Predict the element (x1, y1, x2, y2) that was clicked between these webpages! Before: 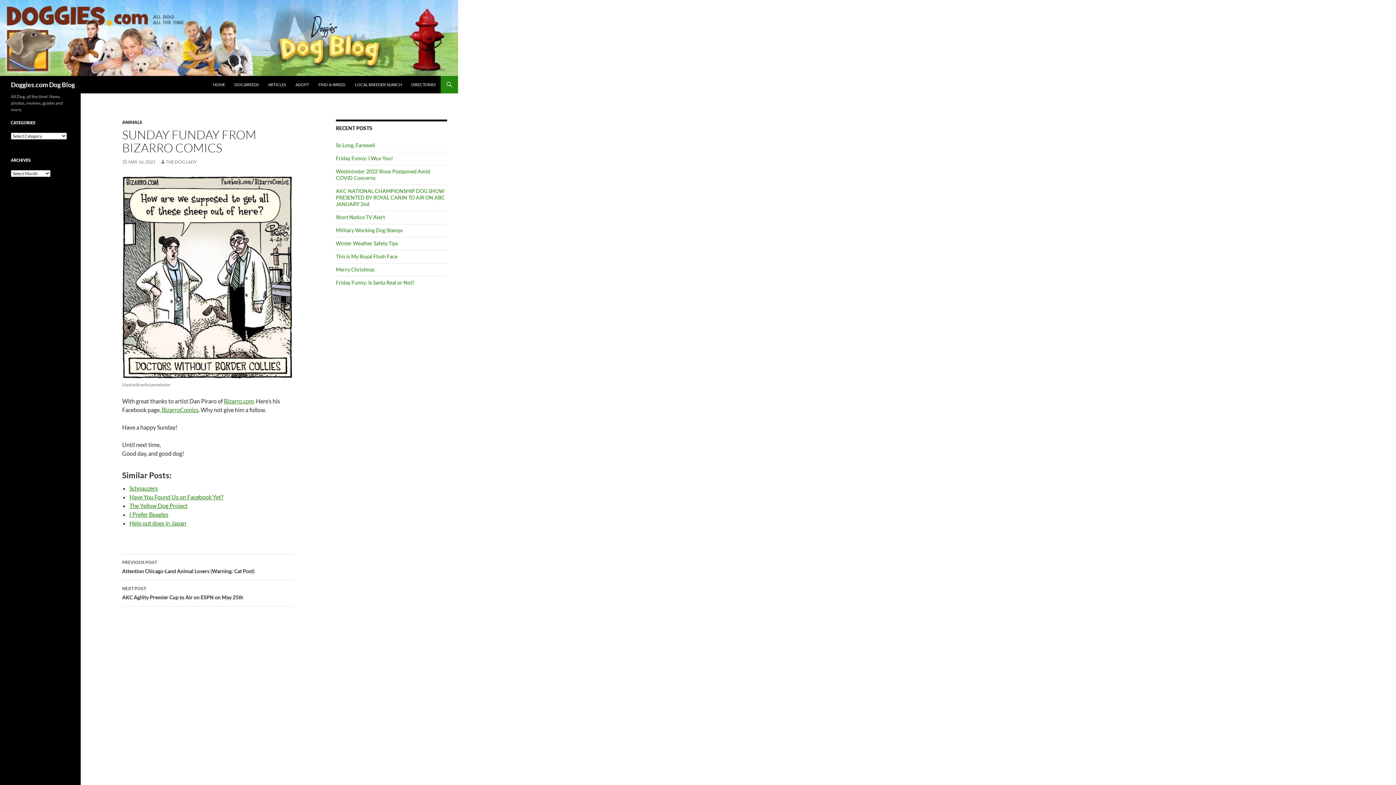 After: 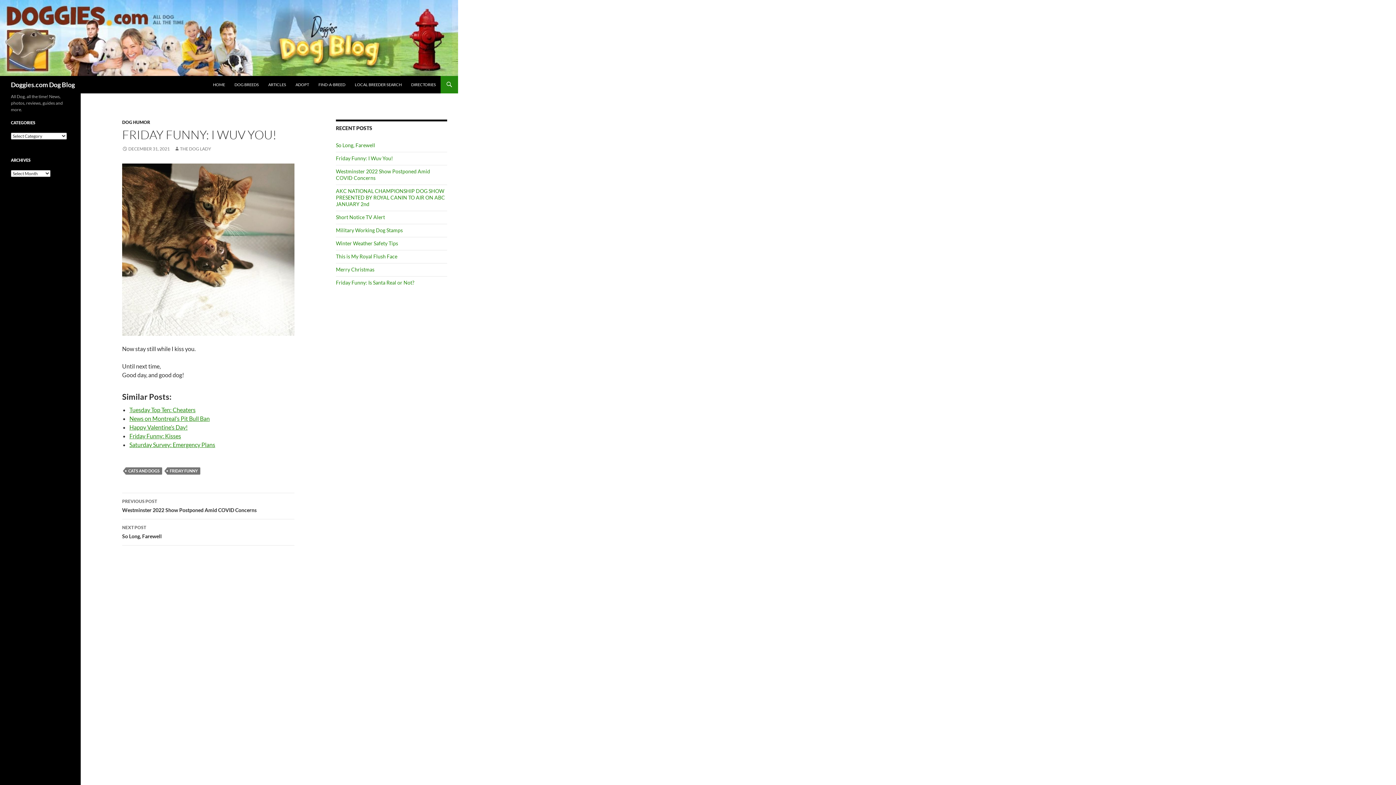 Action: label: Friday Funny: I Wuv You! bbox: (336, 155, 393, 161)